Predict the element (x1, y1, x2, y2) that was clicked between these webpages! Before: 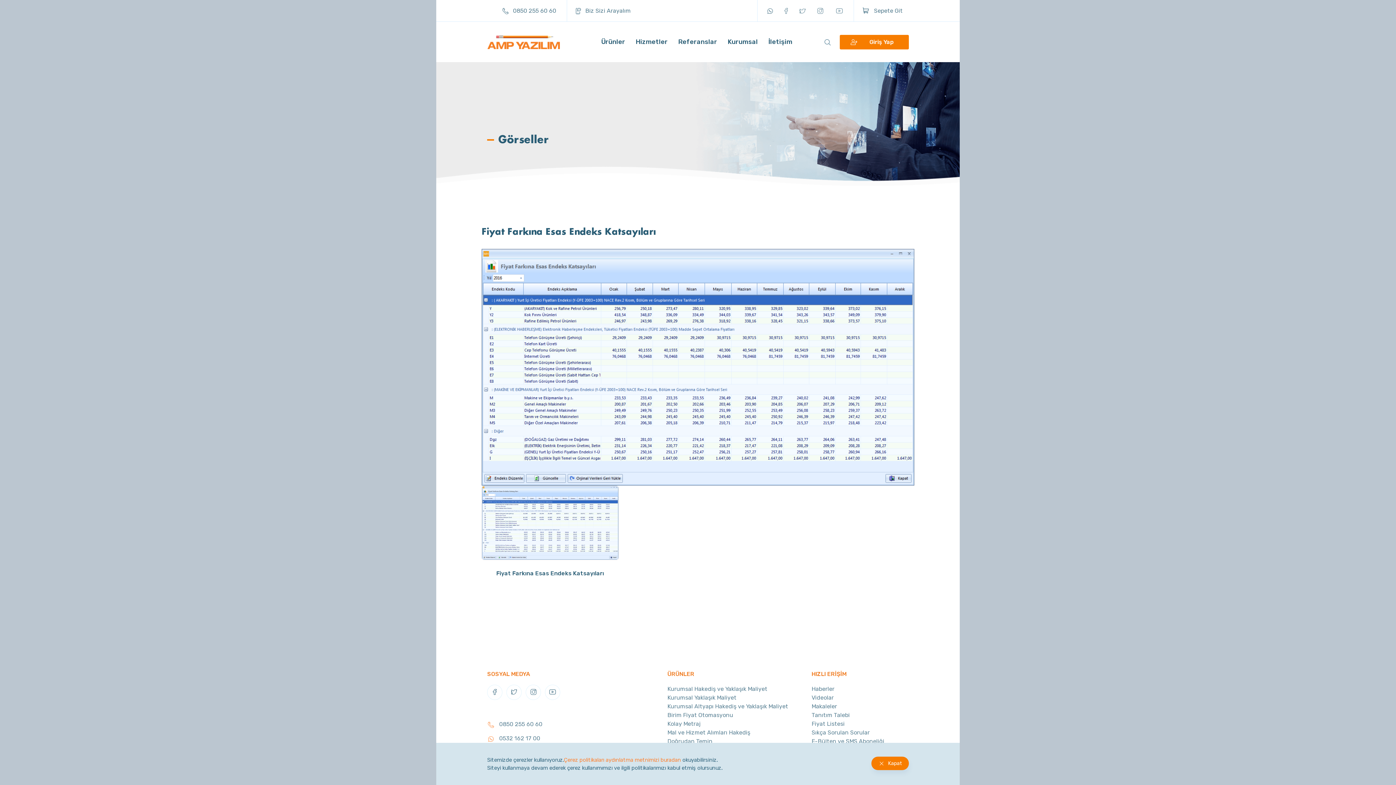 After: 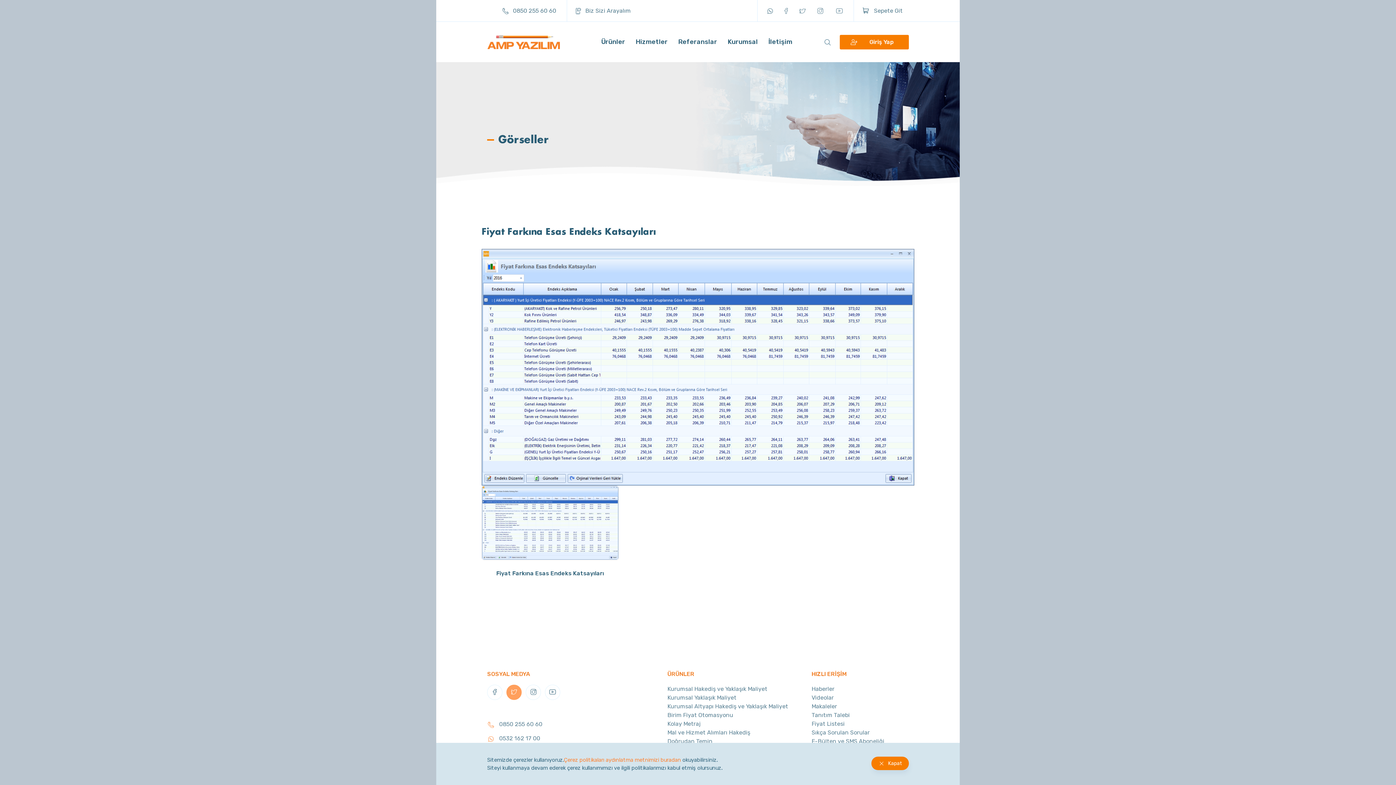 Action: bbox: (506, 685, 521, 700)